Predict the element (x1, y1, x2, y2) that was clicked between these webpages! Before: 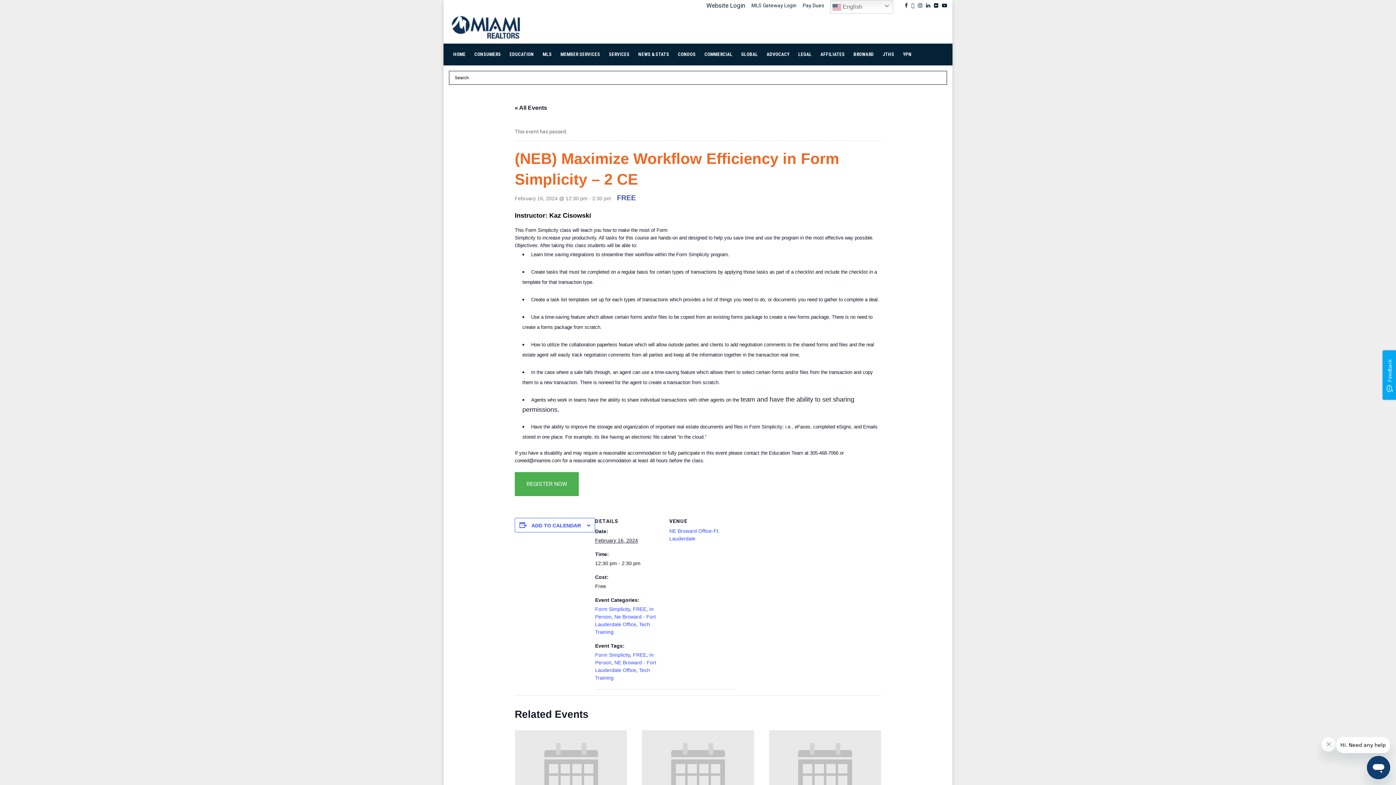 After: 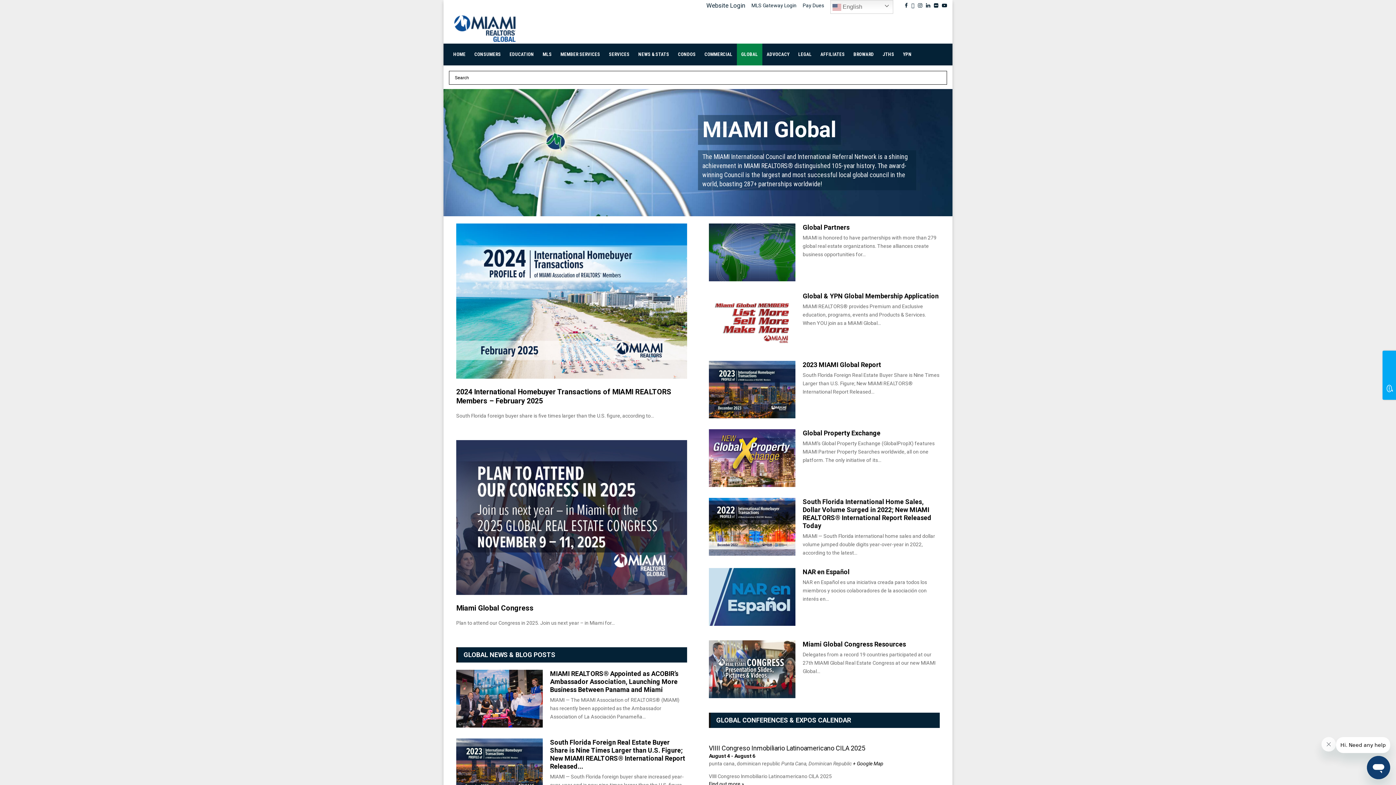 Action: label: GLOBAL bbox: (737, 43, 762, 65)